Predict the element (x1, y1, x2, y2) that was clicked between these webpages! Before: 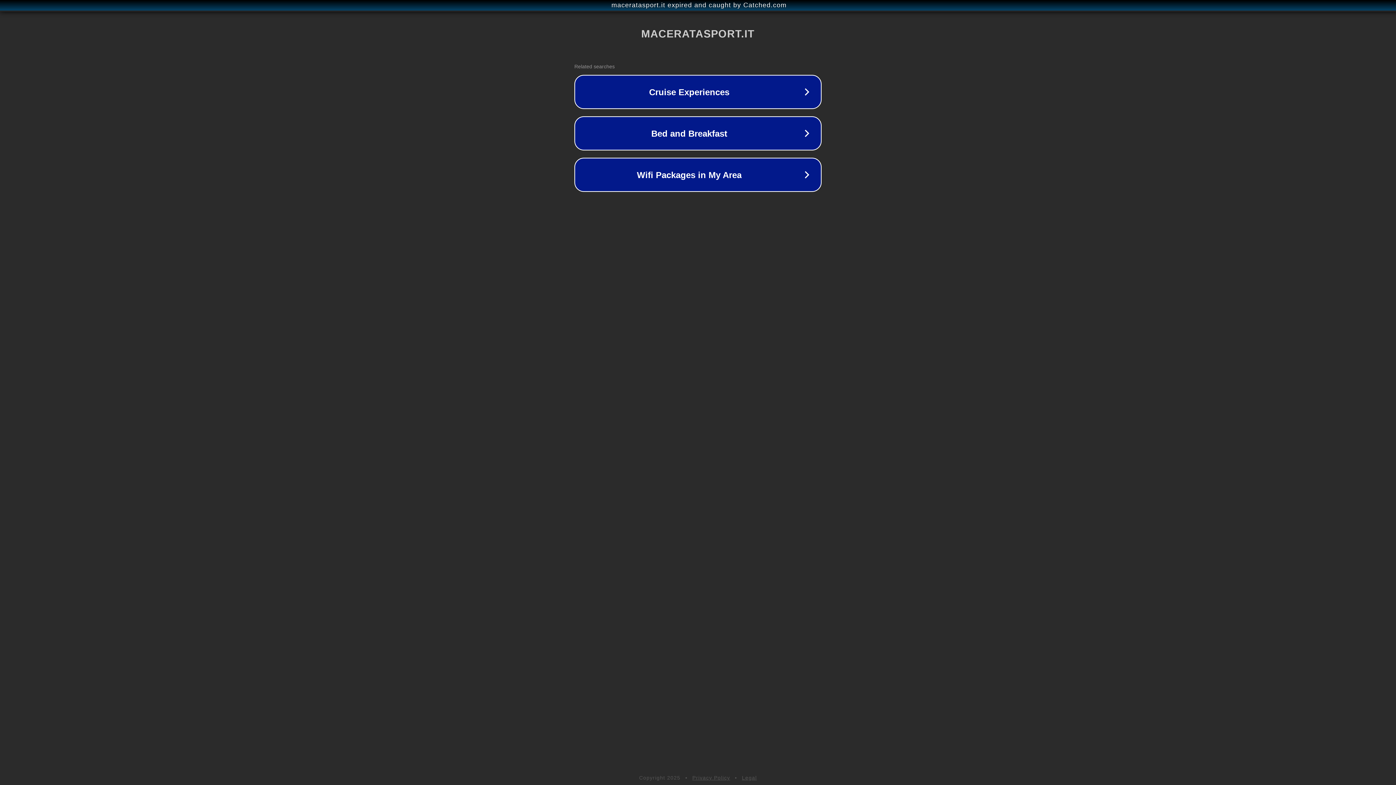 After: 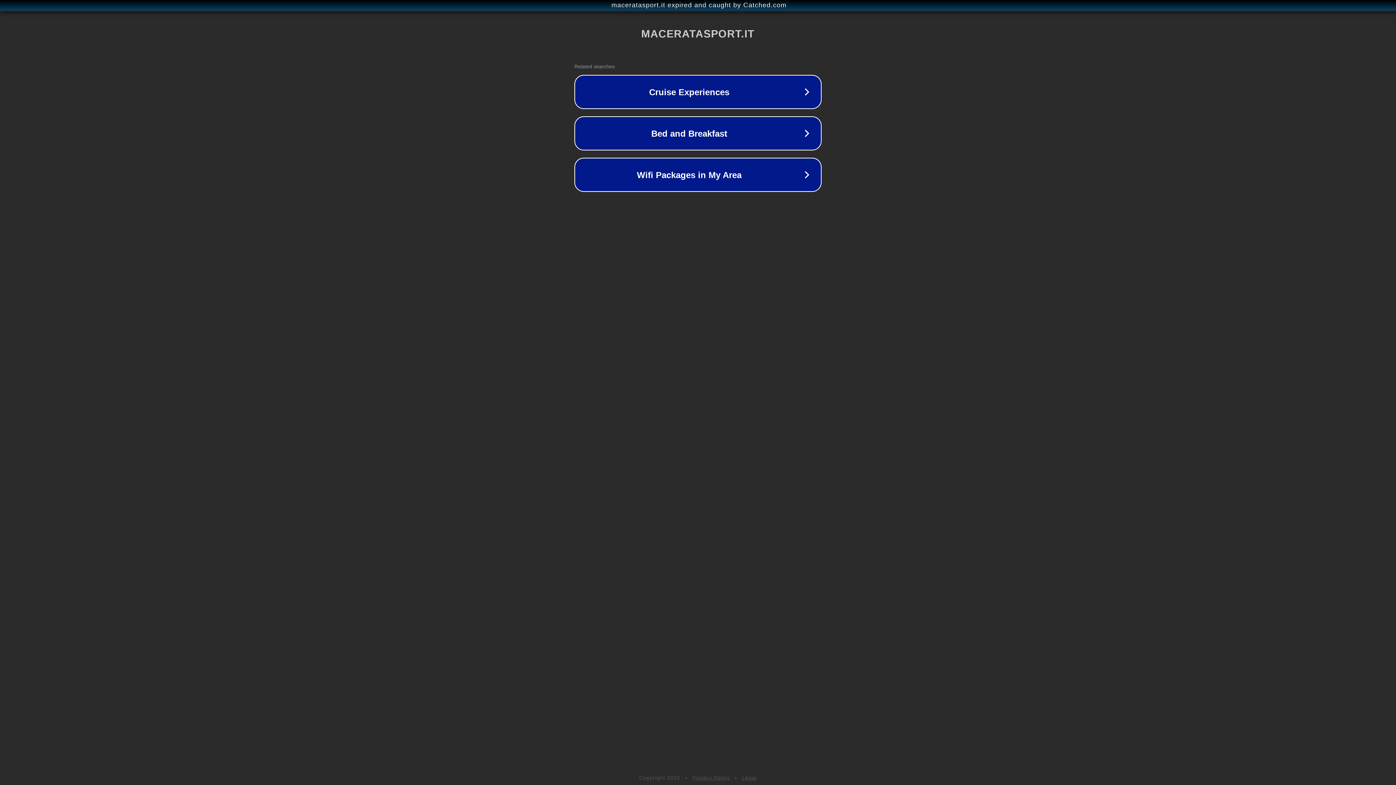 Action: bbox: (692, 775, 730, 781) label: Privacy Policy